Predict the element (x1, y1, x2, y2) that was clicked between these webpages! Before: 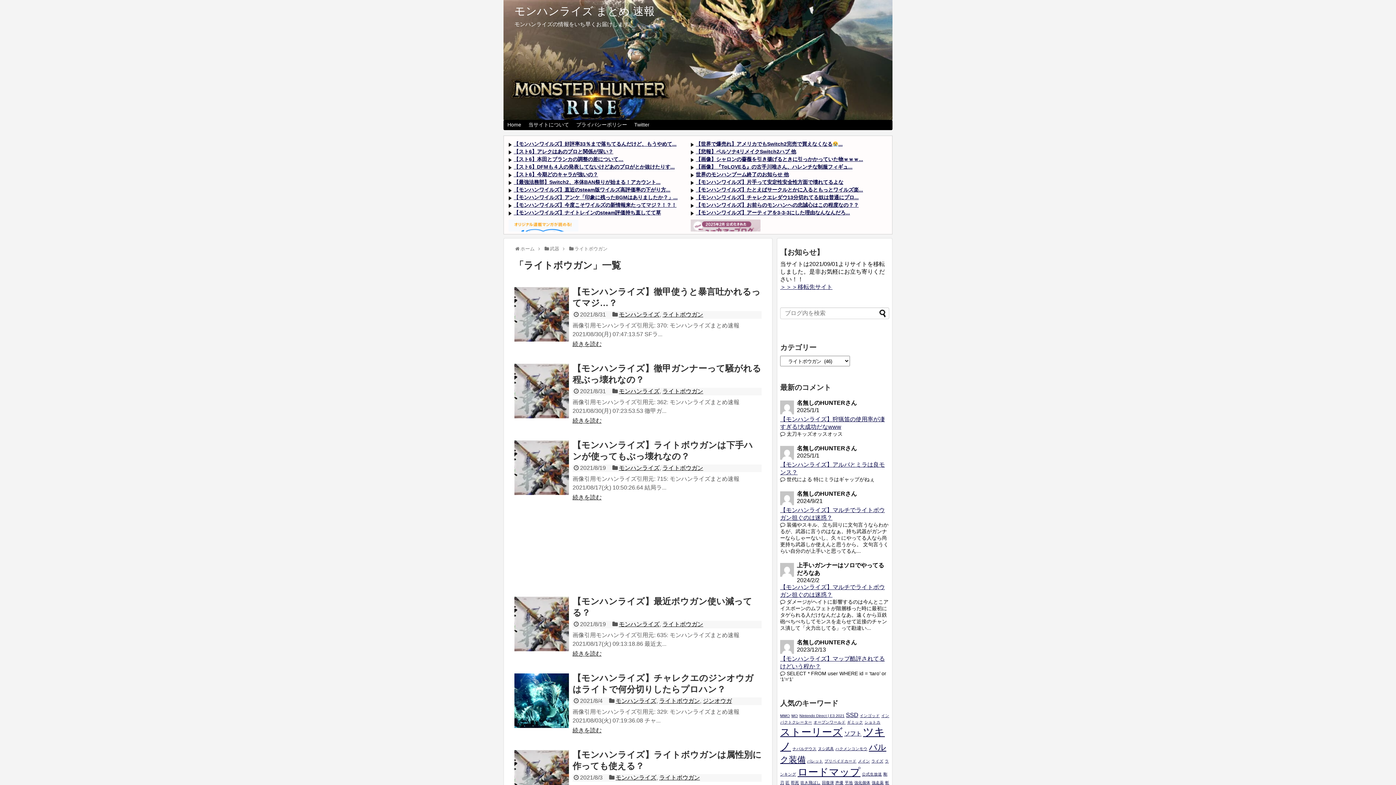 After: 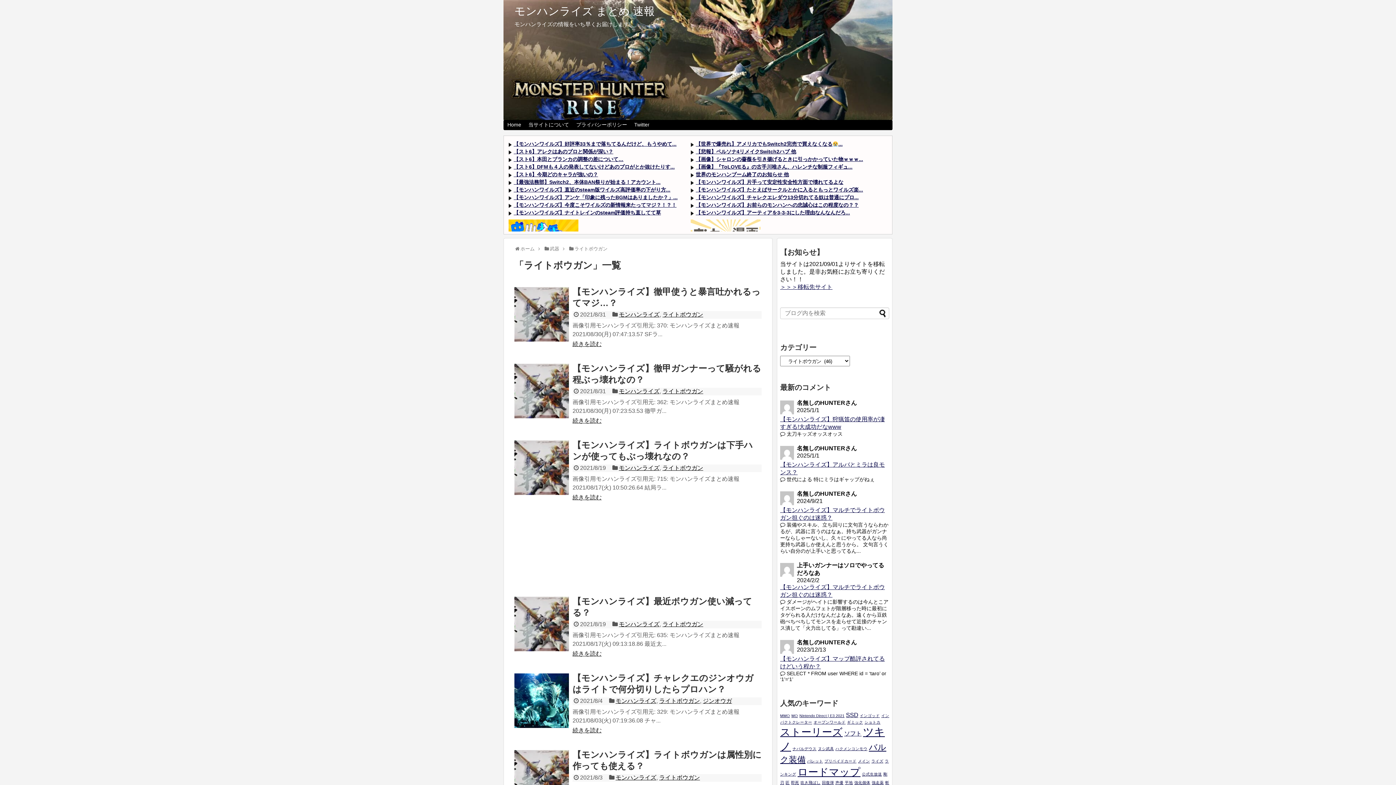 Action: bbox: (574, 246, 607, 251) label: ライトボウガン